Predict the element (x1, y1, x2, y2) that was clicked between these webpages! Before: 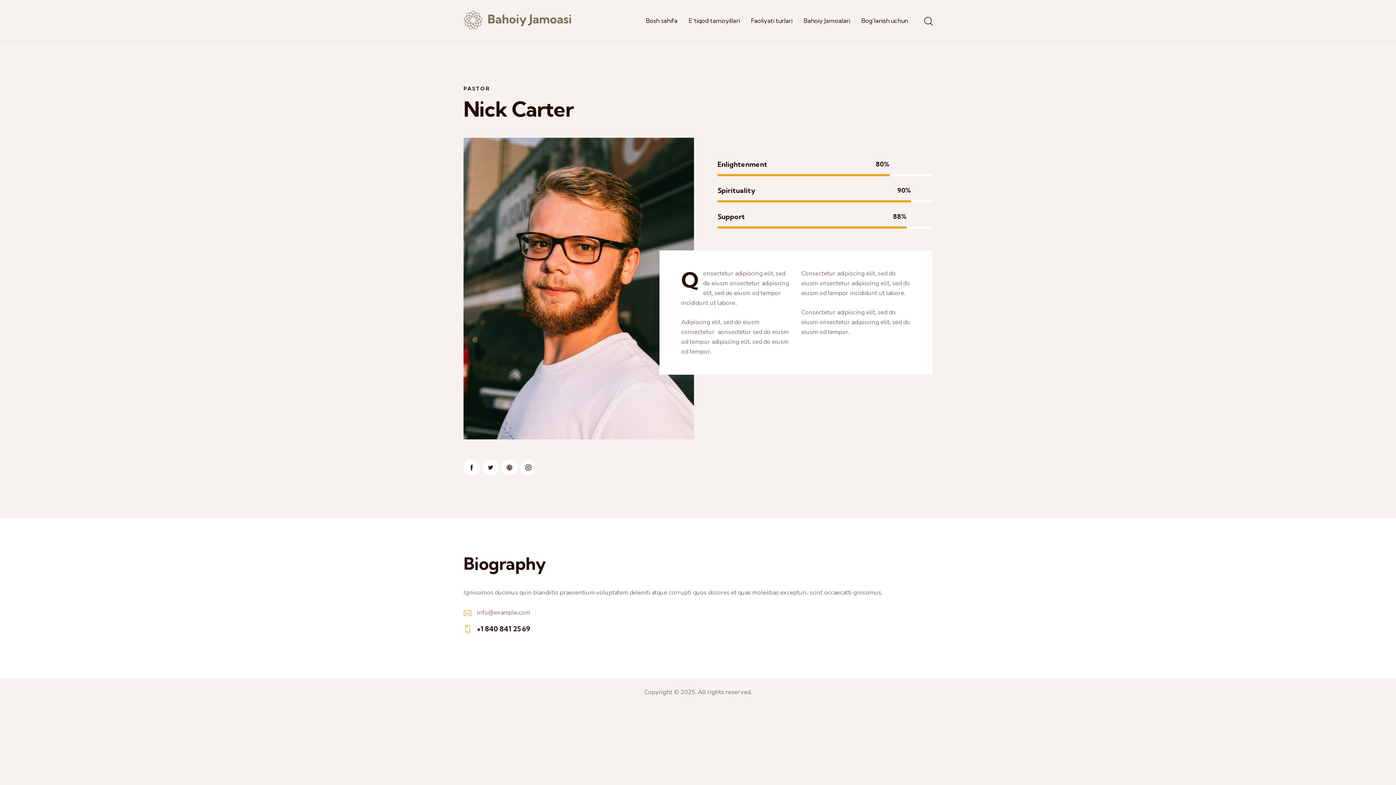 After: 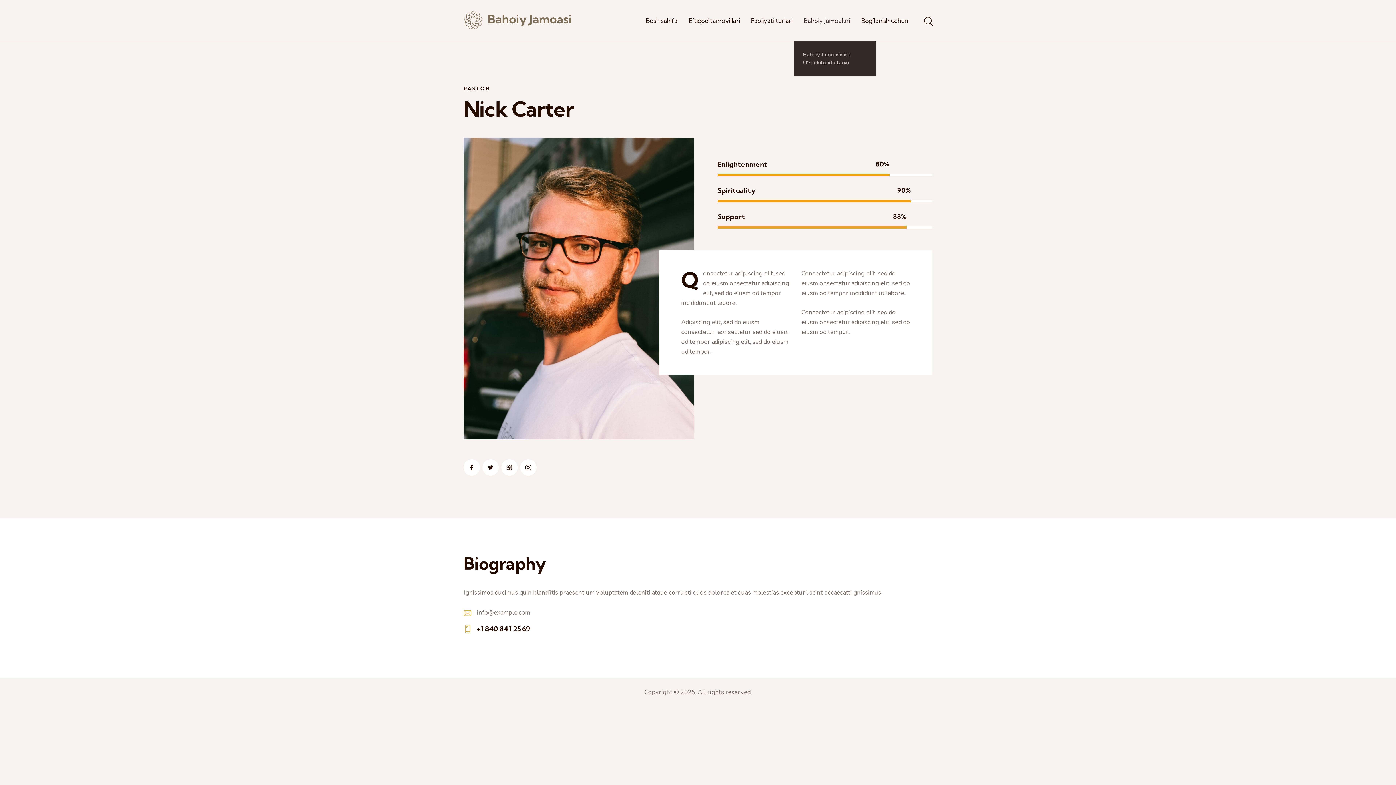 Action: bbox: (798, 10, 855, 30) label: Bahoiy Jamoalari